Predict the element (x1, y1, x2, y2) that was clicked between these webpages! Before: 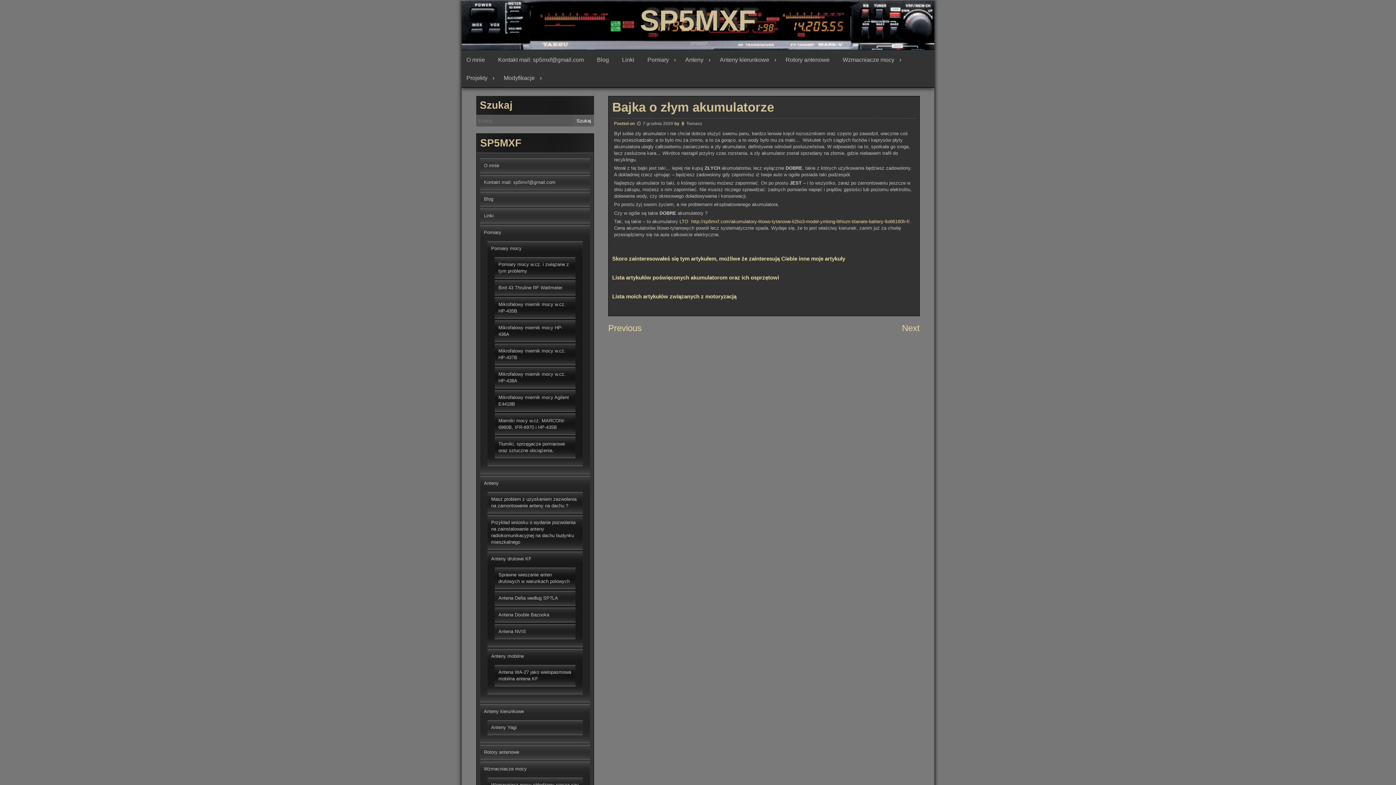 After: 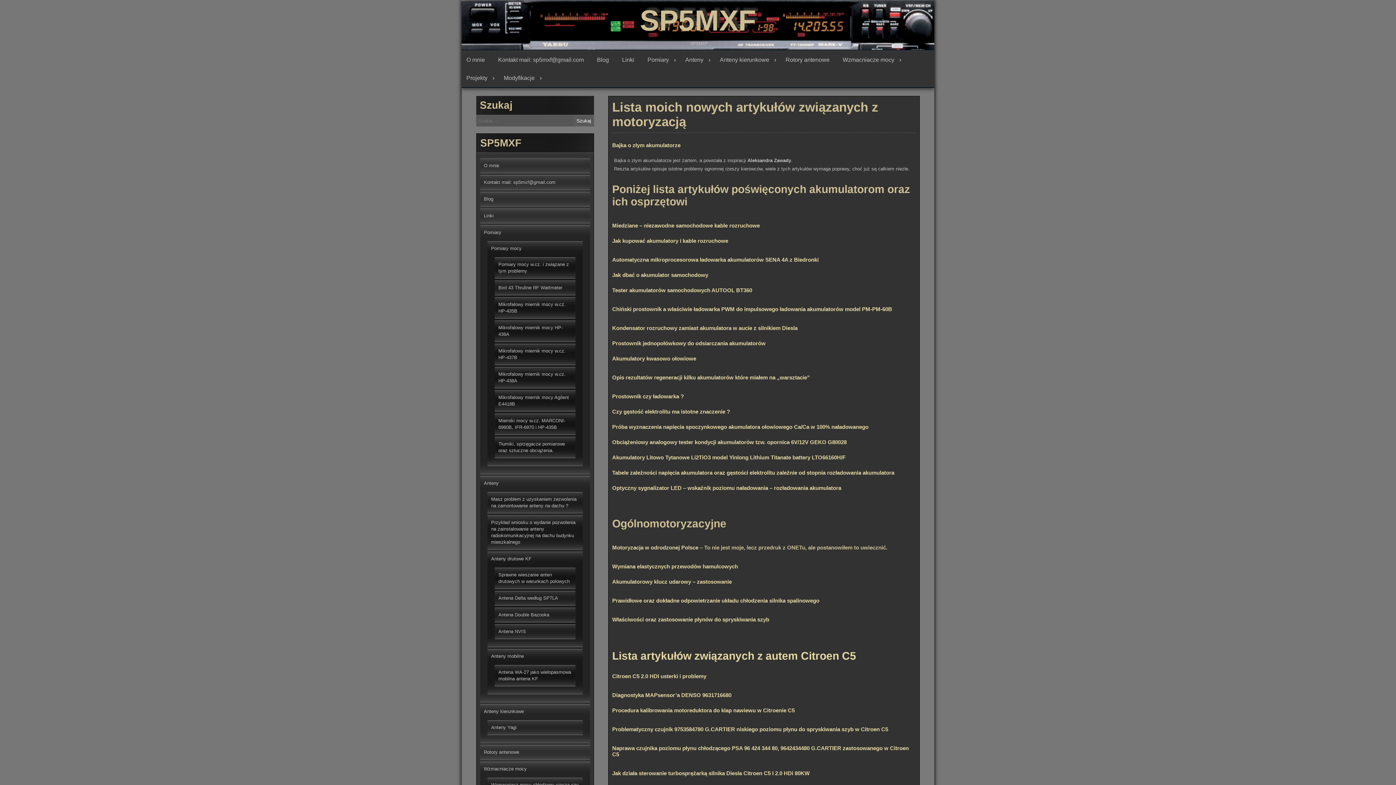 Action: label: Skoro zainteresowałeś się tym artykułem, możliwe że zainteresują Ciebie inne moje artykuły bbox: (612, 255, 845, 261)